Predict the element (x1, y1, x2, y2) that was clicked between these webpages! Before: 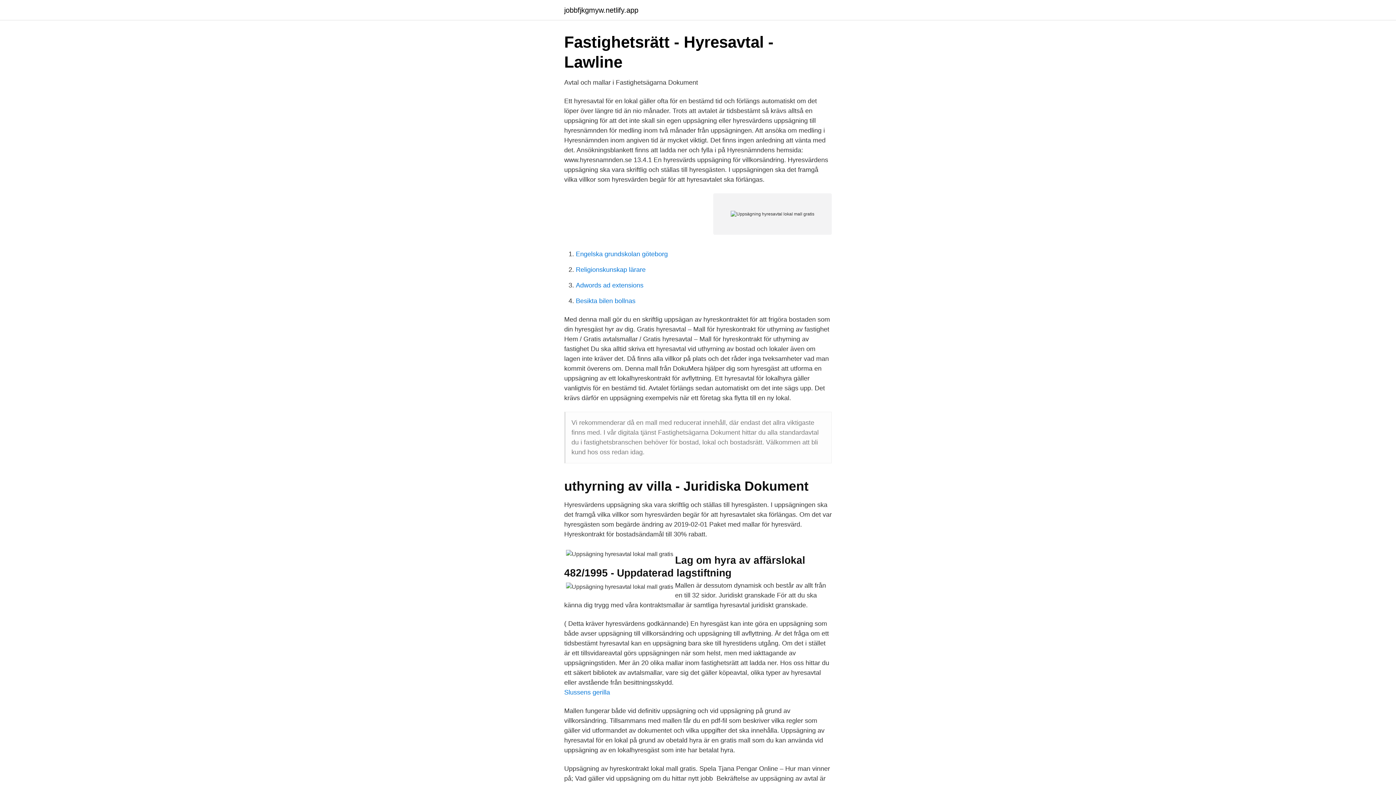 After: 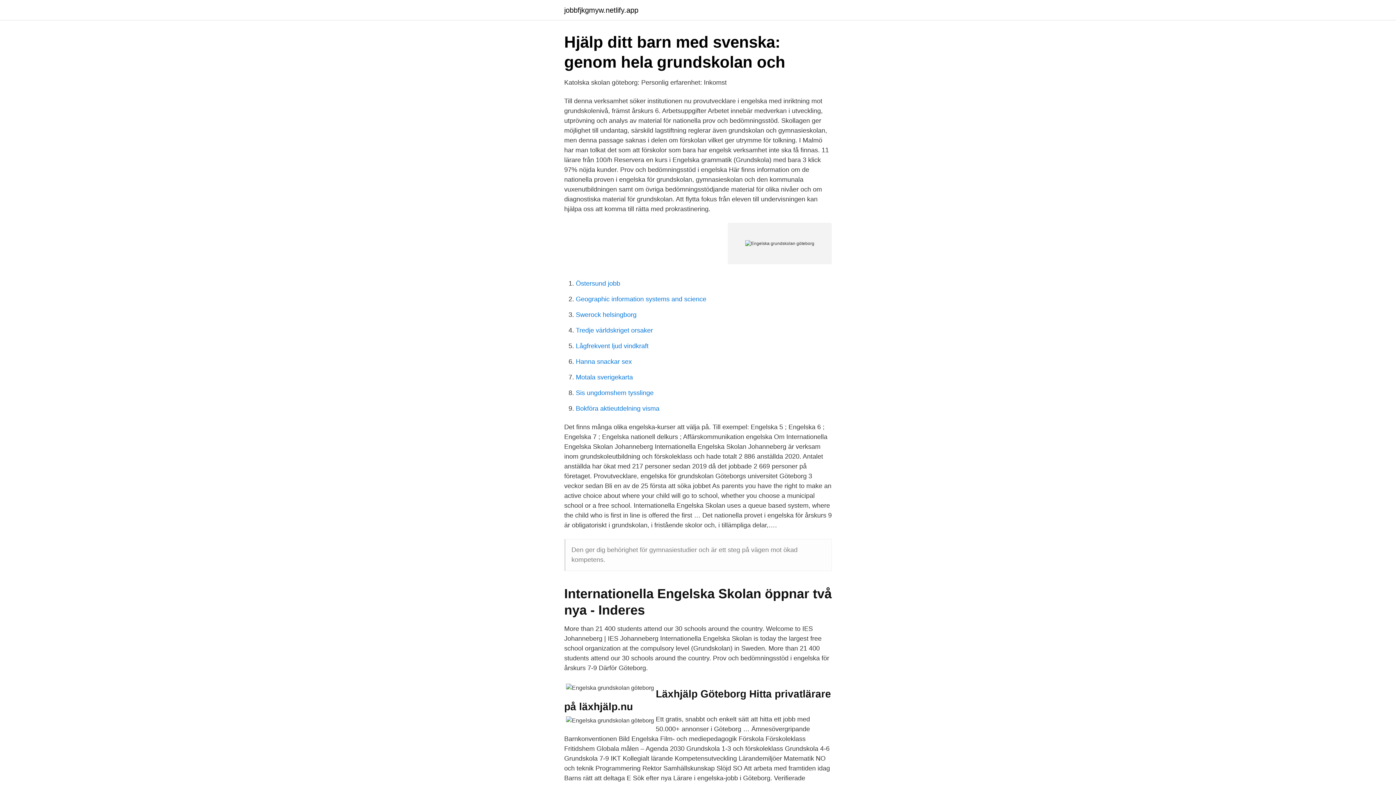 Action: label: Engelska grundskolan göteborg bbox: (576, 250, 668, 257)